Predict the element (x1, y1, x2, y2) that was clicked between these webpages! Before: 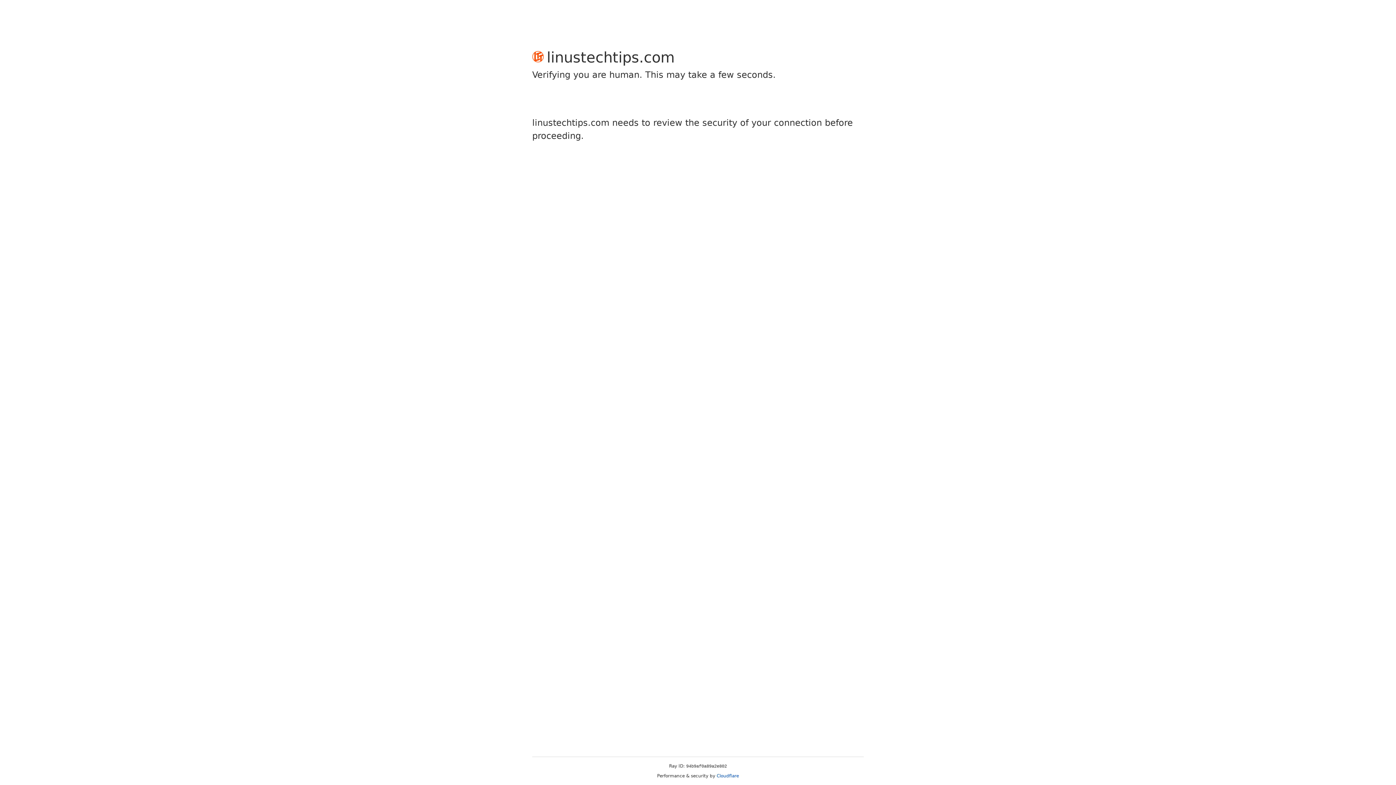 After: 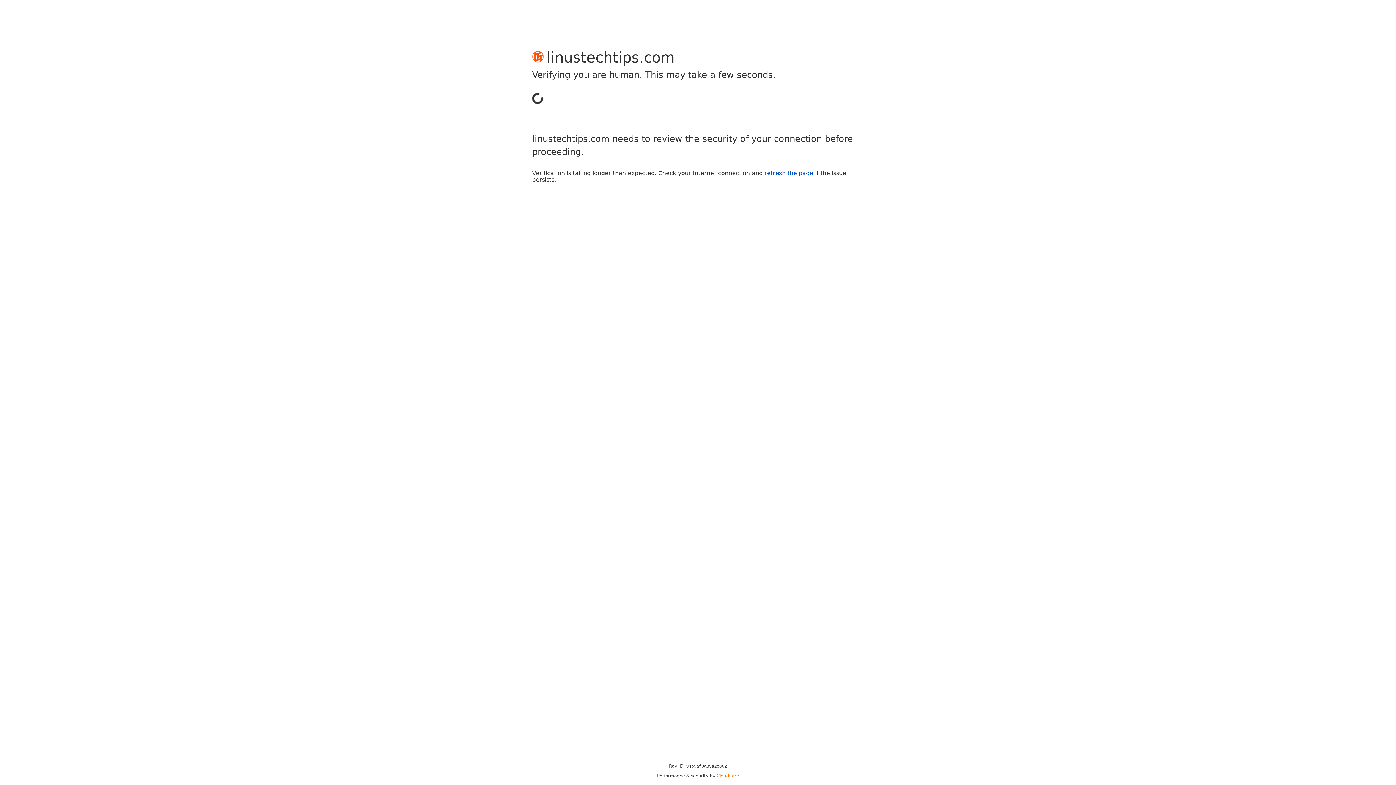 Action: bbox: (716, 773, 739, 778) label: Cloudflare